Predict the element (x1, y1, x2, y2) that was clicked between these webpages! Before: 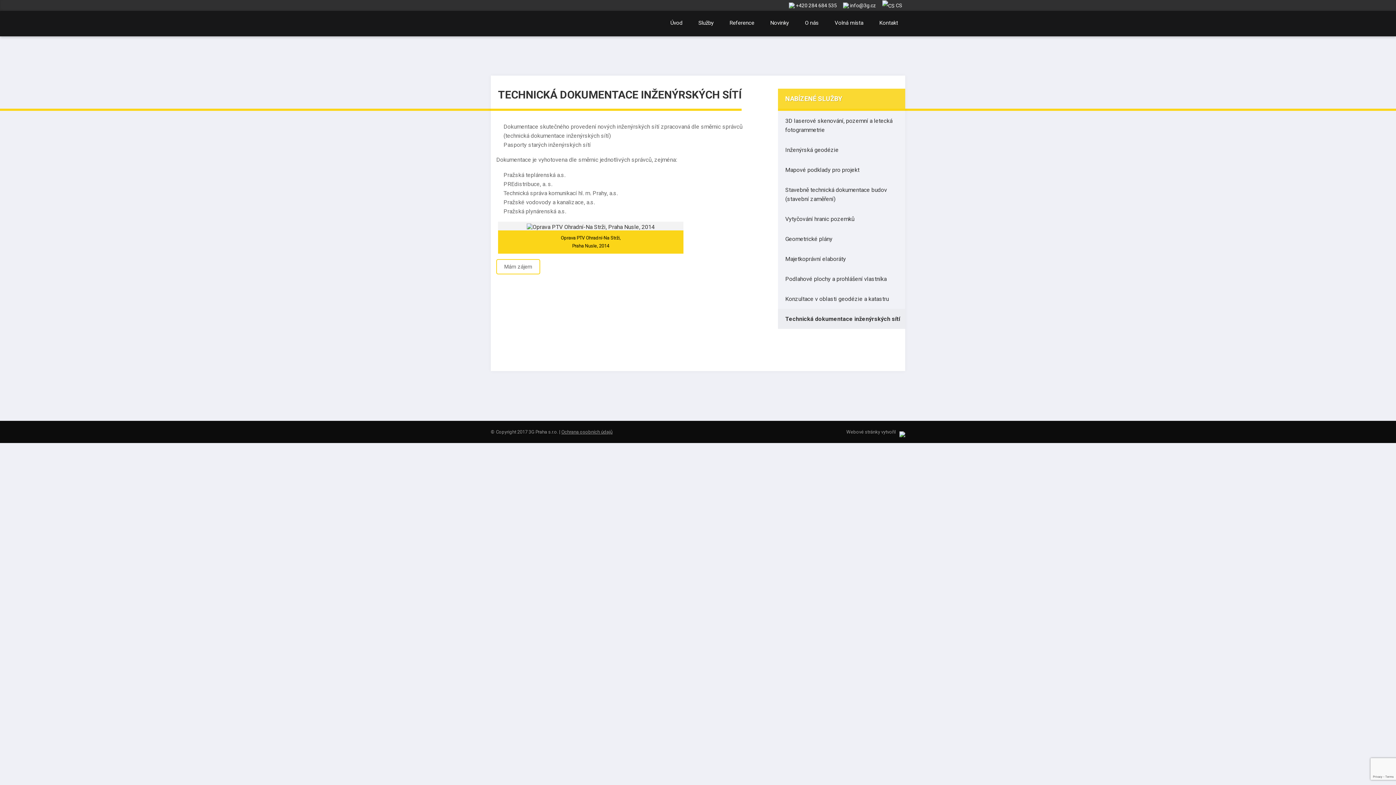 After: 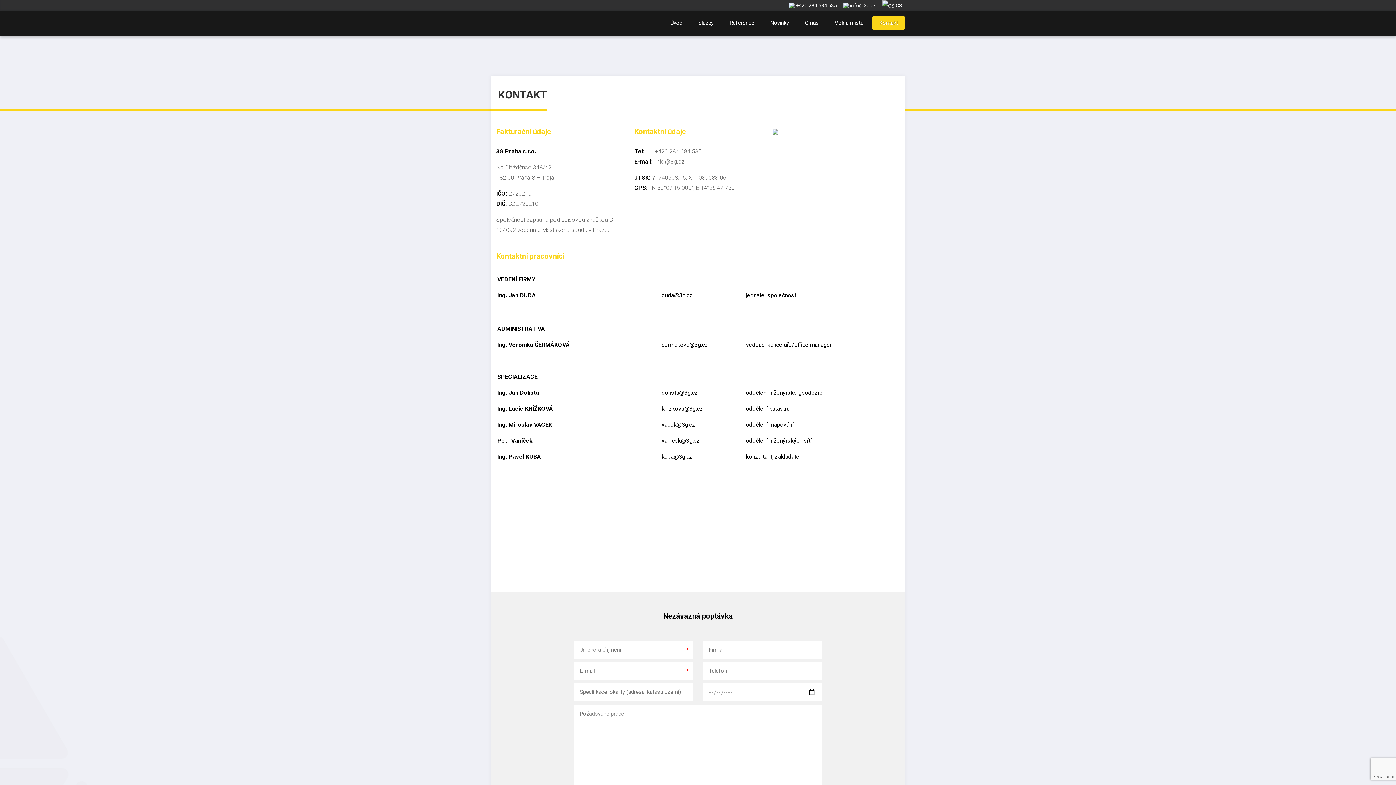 Action: bbox: (872, 16, 905, 29) label: Kontakt